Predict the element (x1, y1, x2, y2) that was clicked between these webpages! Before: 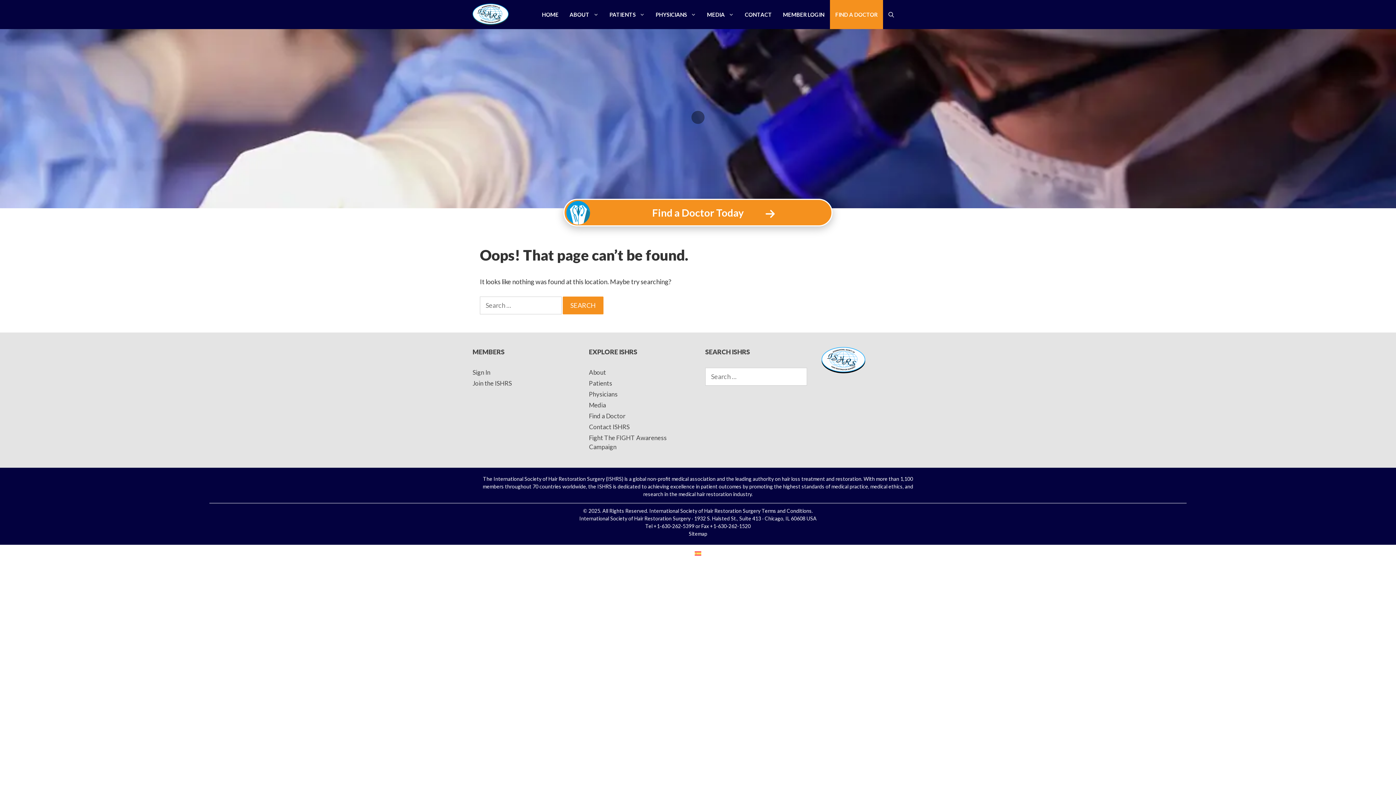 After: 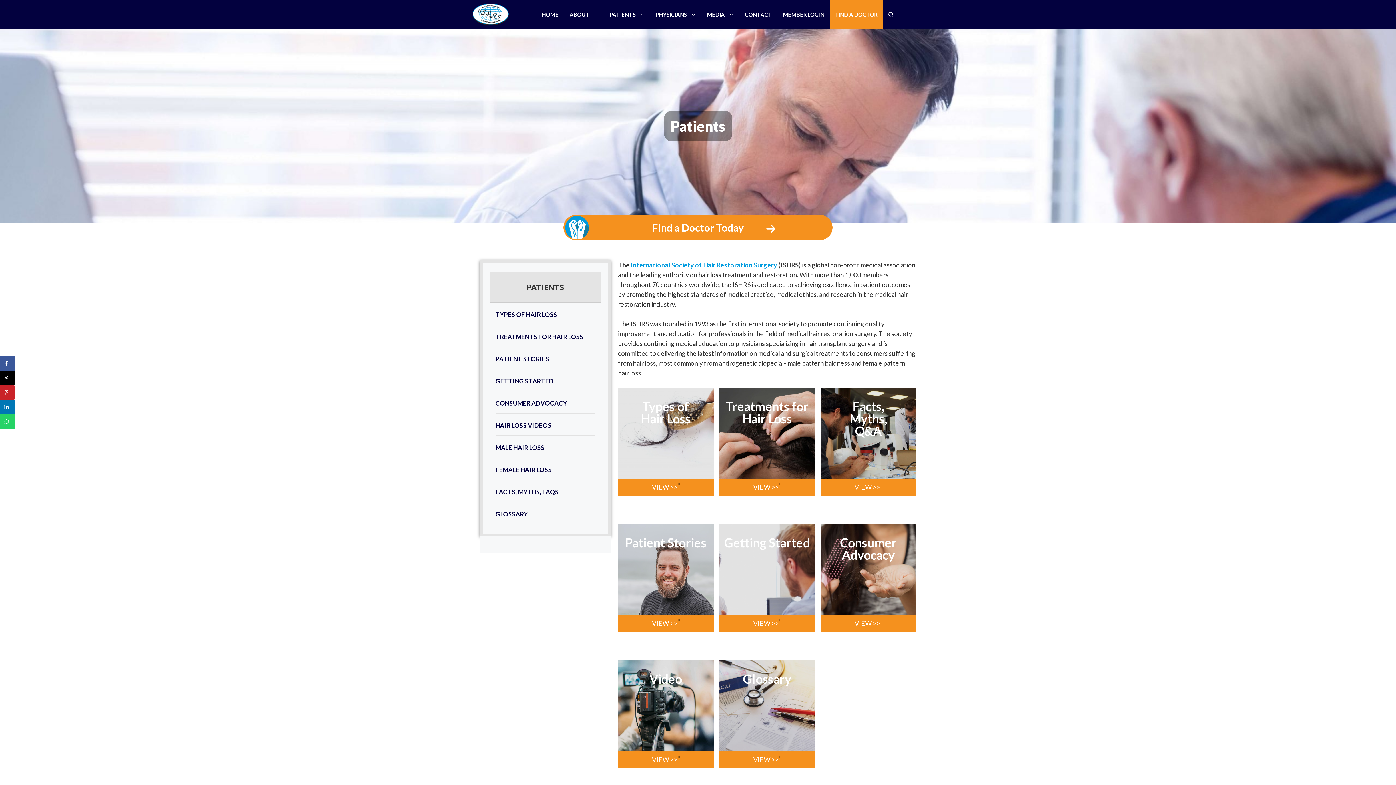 Action: label: PATIENTS bbox: (604, 0, 650, 29)